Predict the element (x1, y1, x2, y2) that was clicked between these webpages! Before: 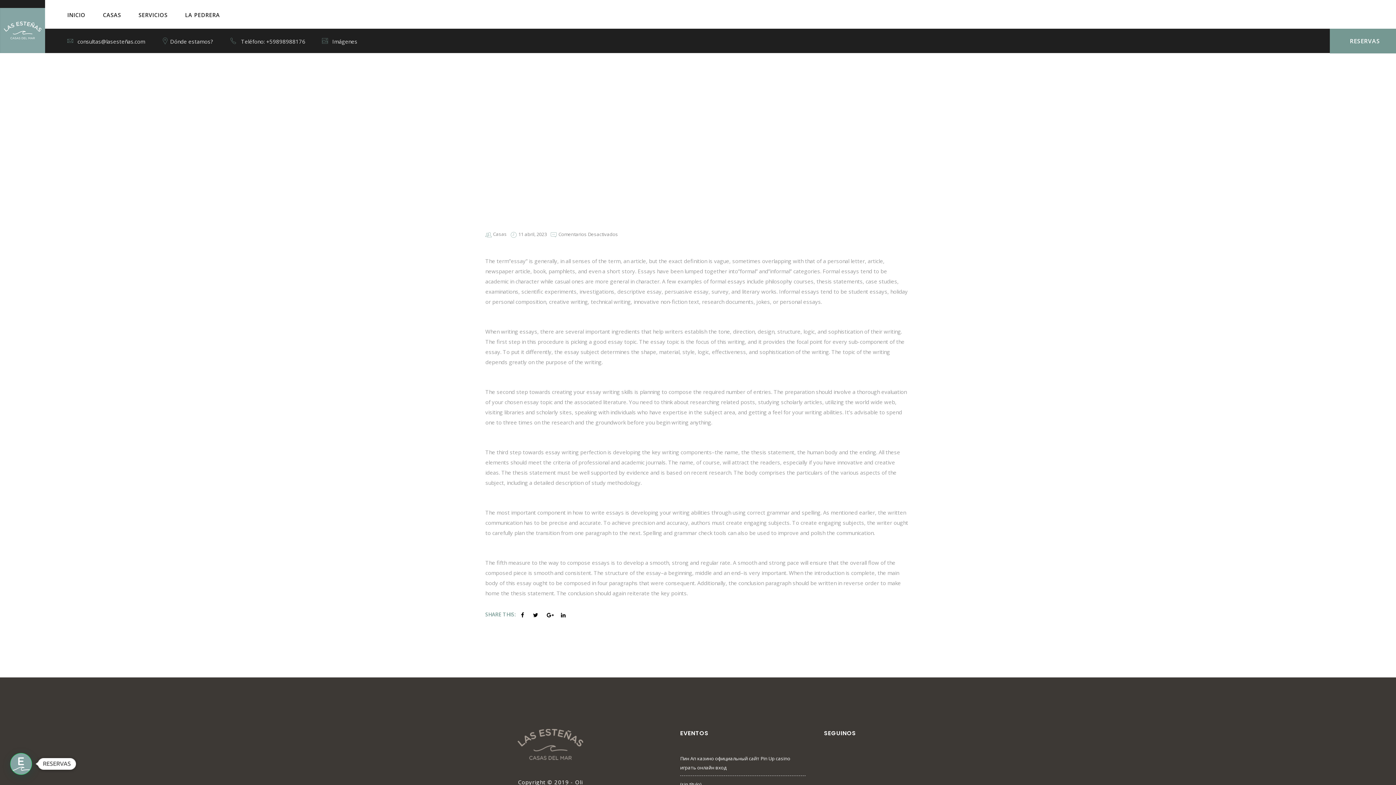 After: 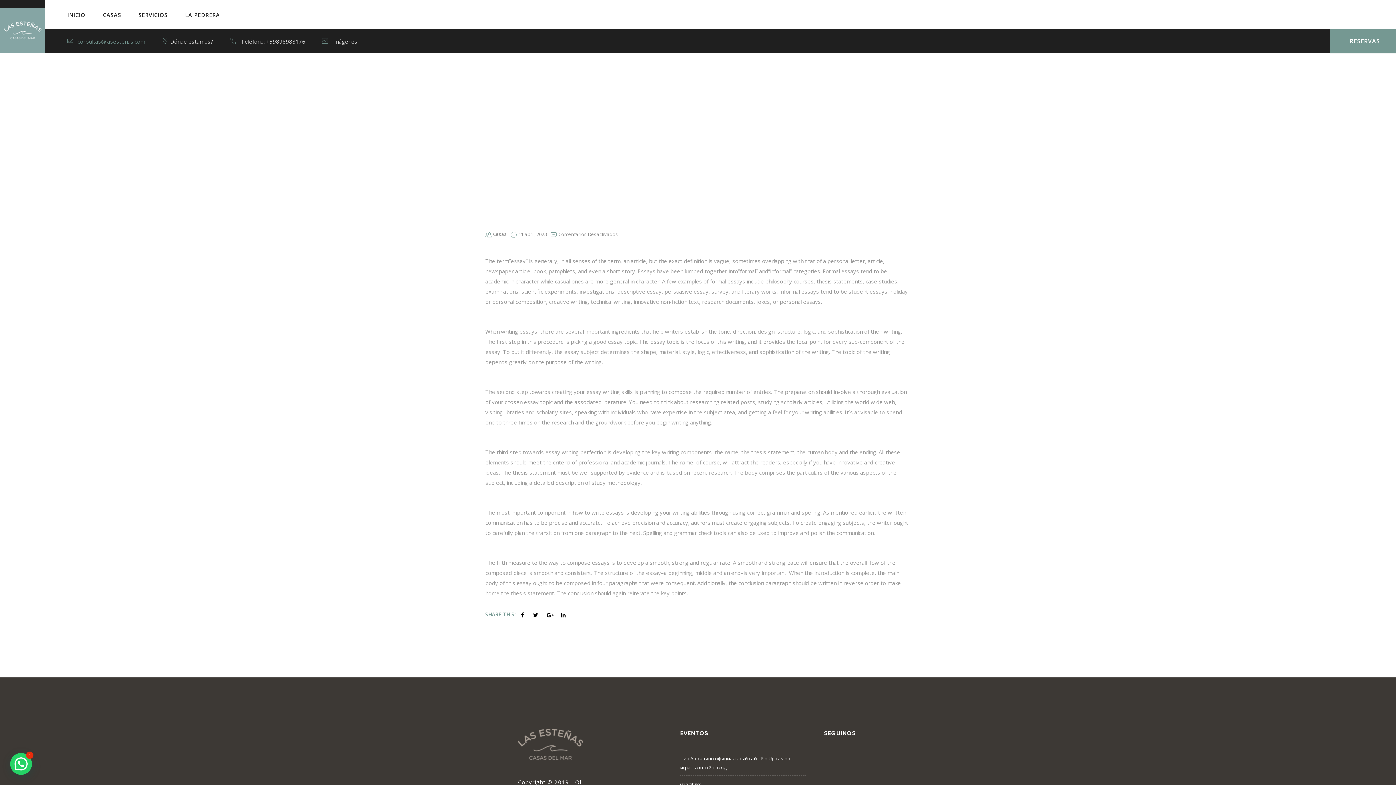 Action: label:  consultas@lasesteñas.com bbox: (66, 37, 145, 45)